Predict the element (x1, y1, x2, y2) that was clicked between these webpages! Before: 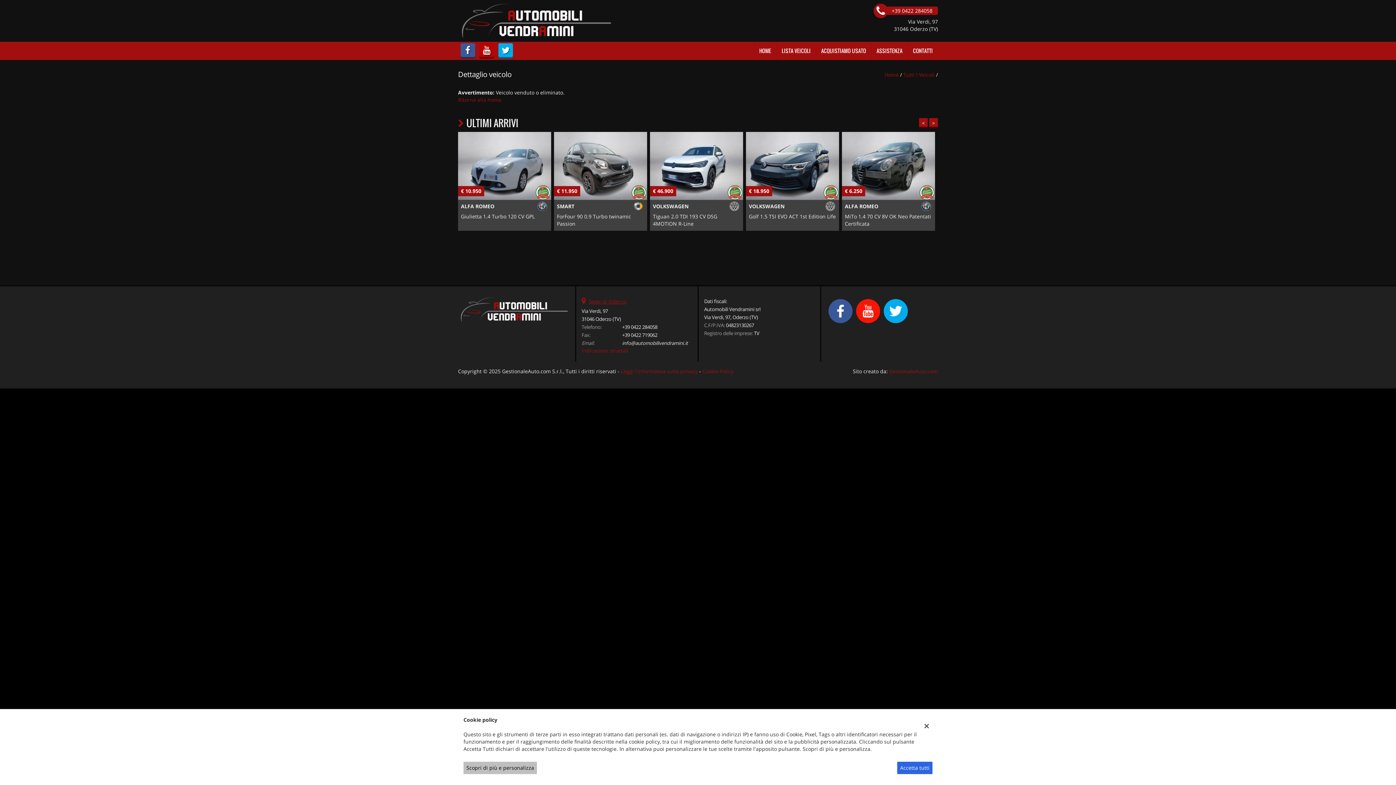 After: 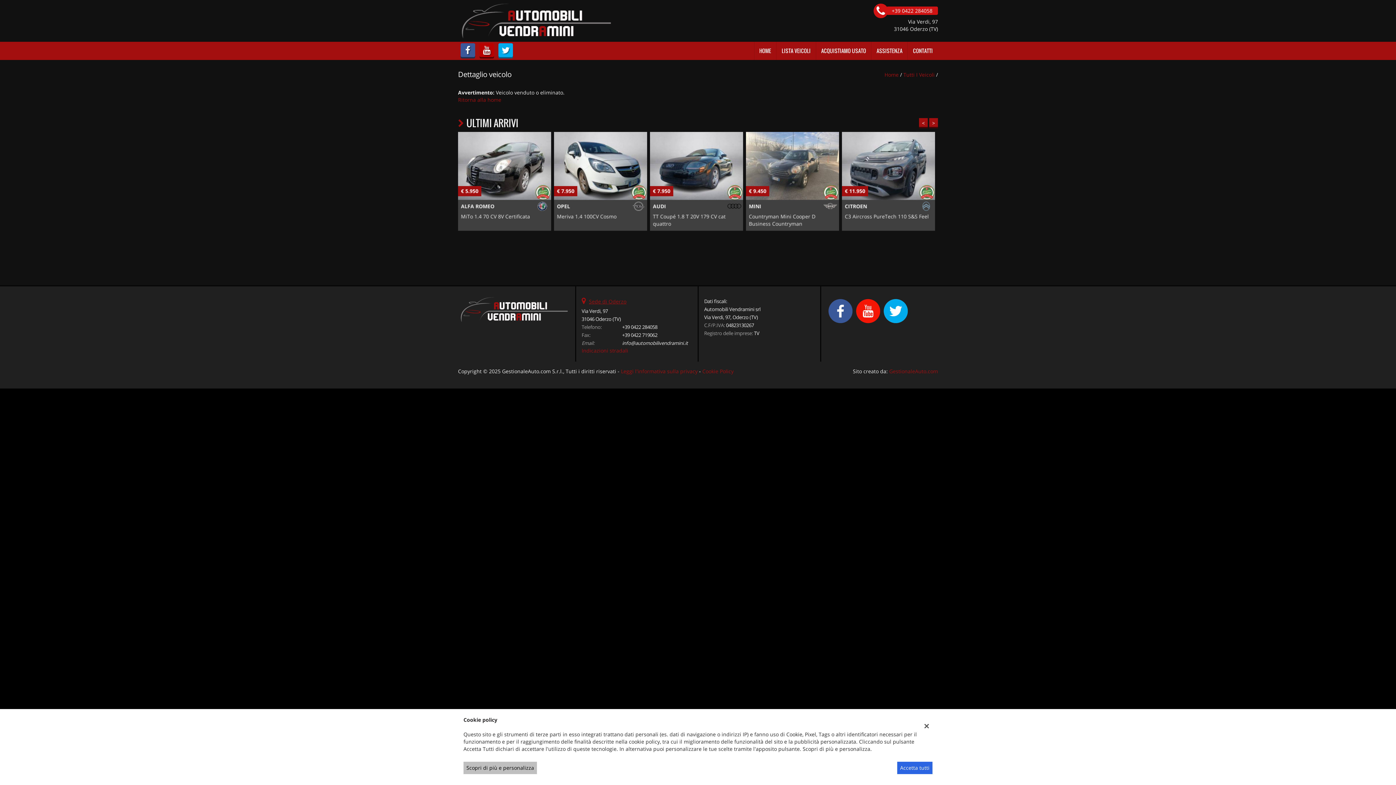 Action: bbox: (873, 6, 938, 13) label: +39 0422 284058